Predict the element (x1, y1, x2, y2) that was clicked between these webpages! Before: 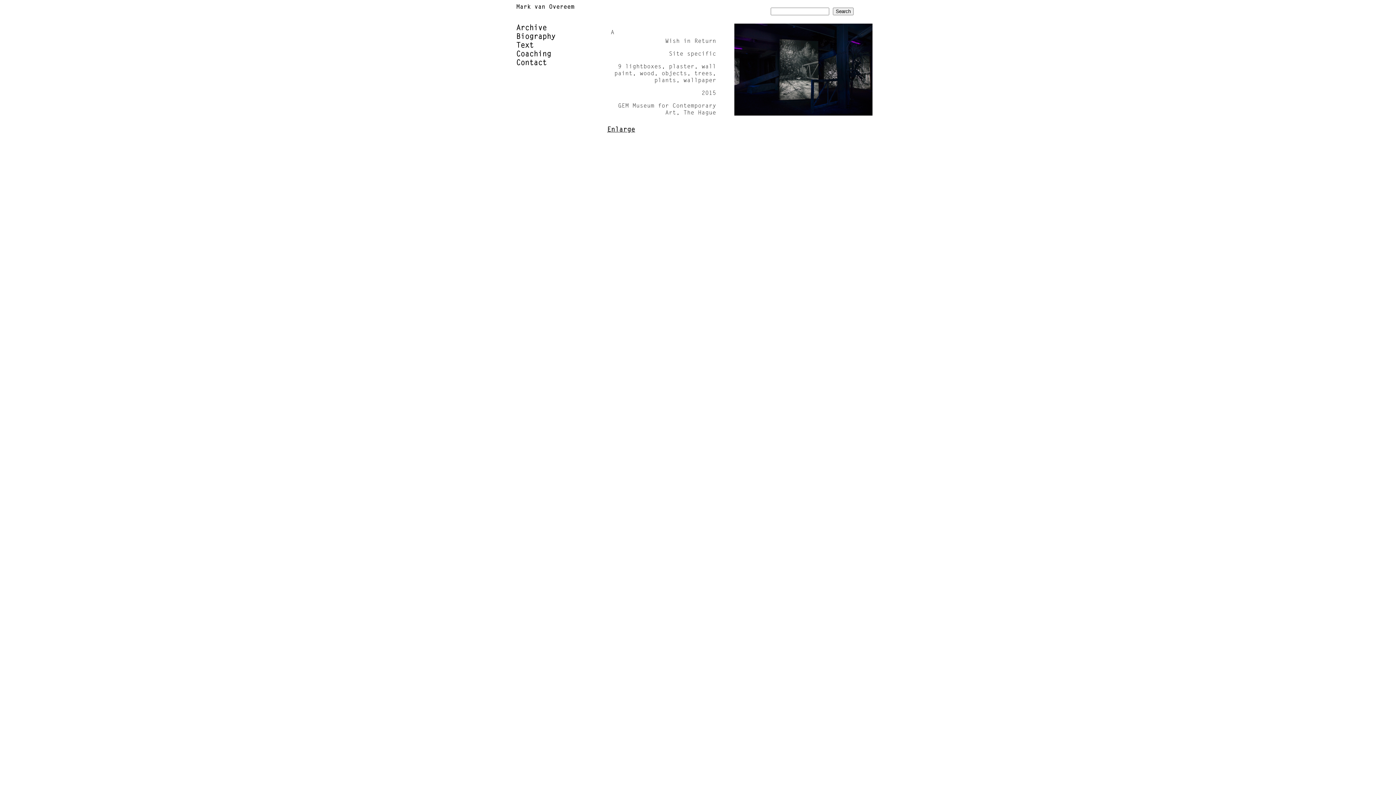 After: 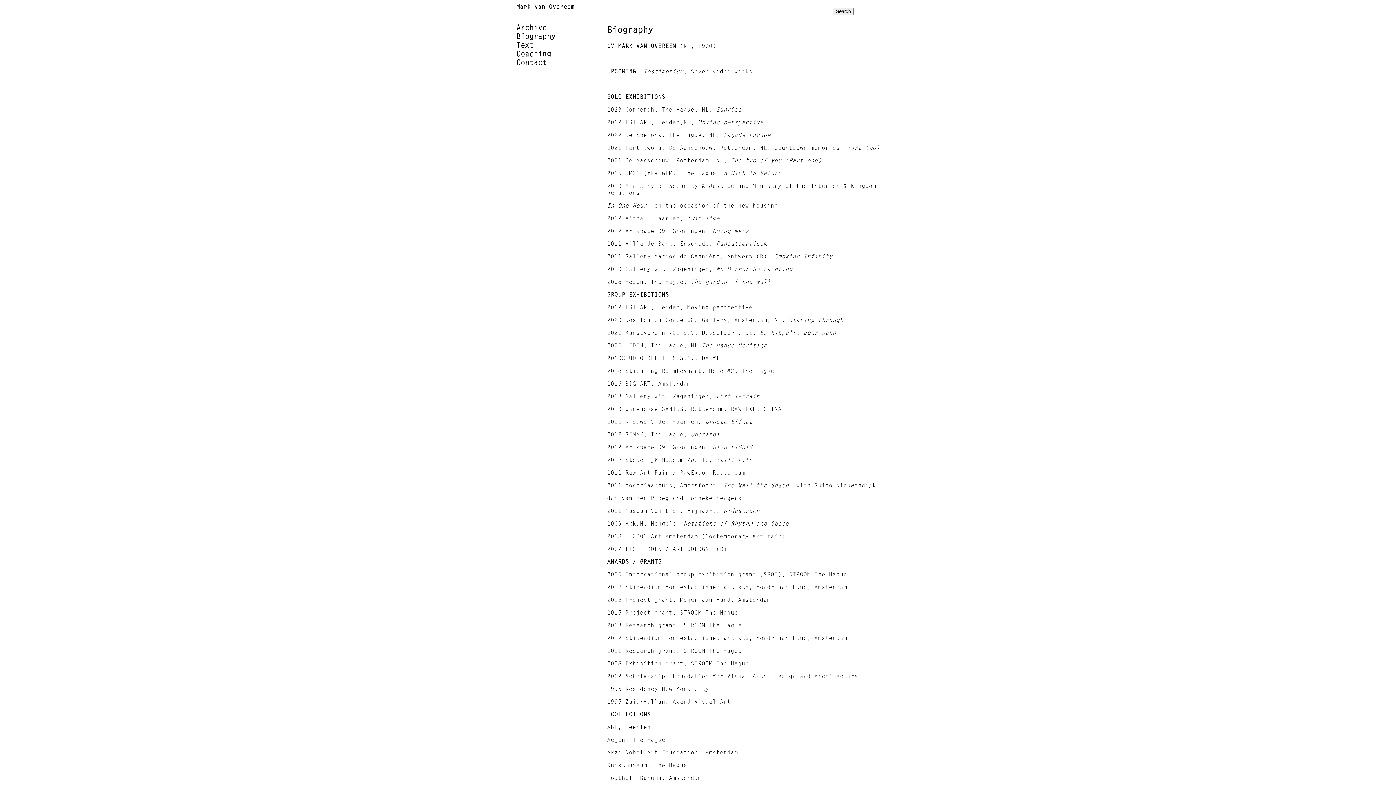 Action: bbox: (516, 33, 555, 42) label: Biography